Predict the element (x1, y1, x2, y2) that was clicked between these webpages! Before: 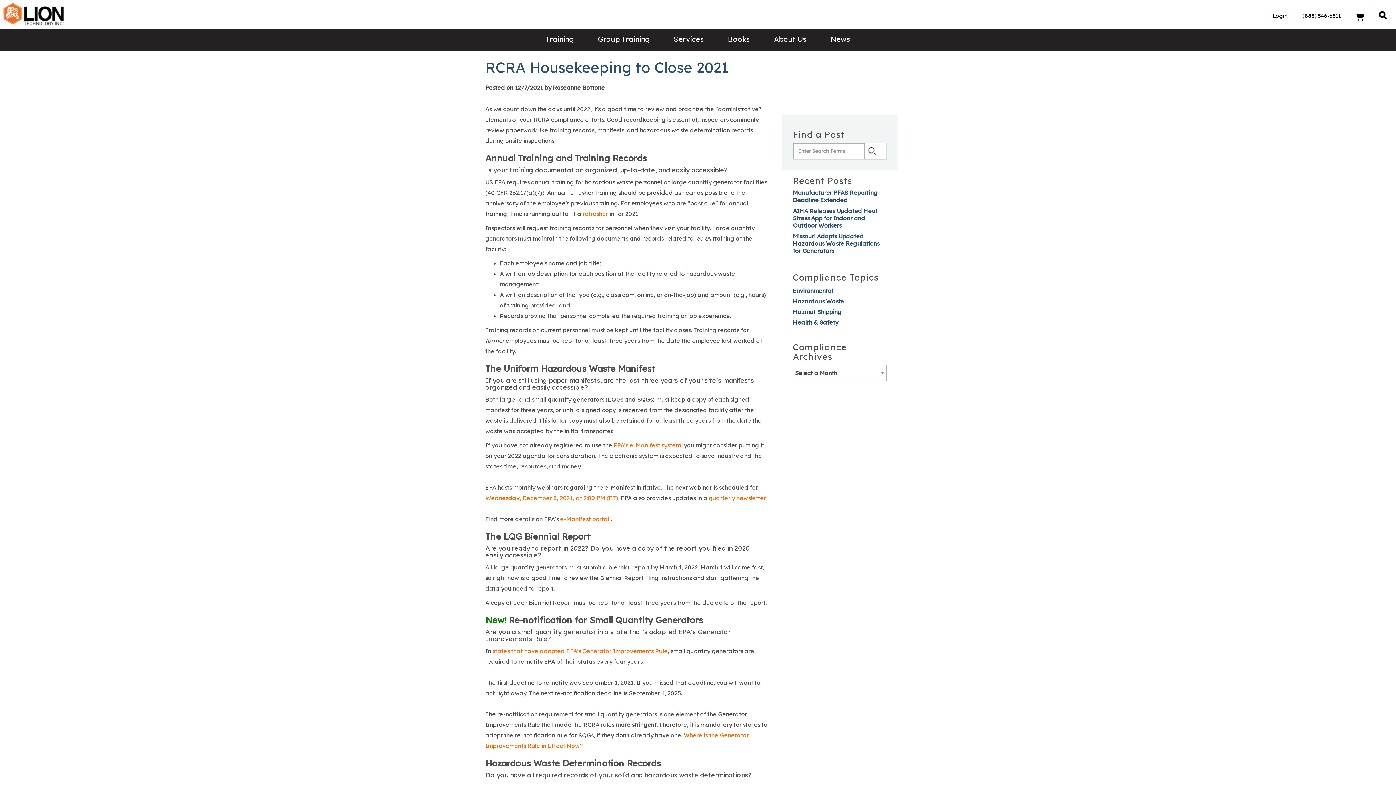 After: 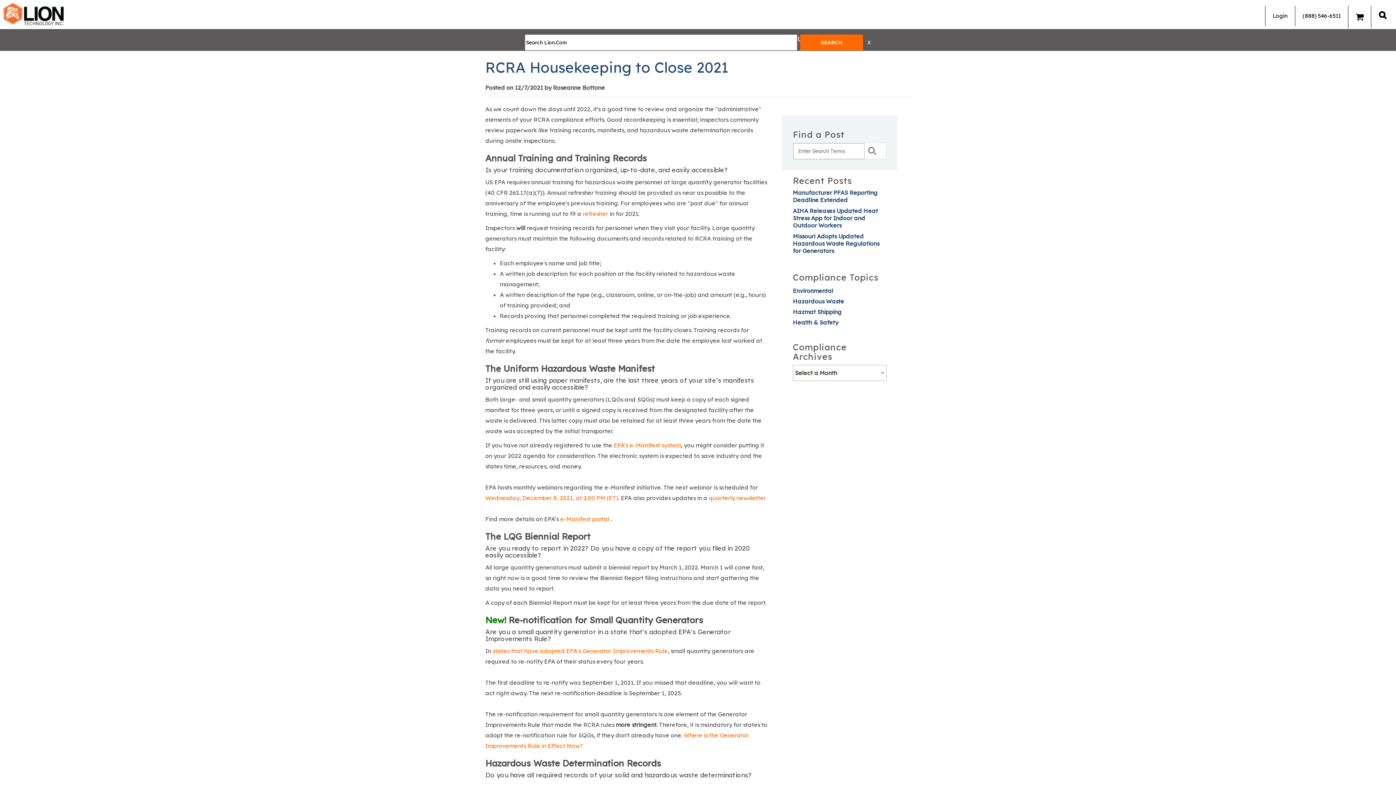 Action: bbox: (1379, 9, 1386, 20)